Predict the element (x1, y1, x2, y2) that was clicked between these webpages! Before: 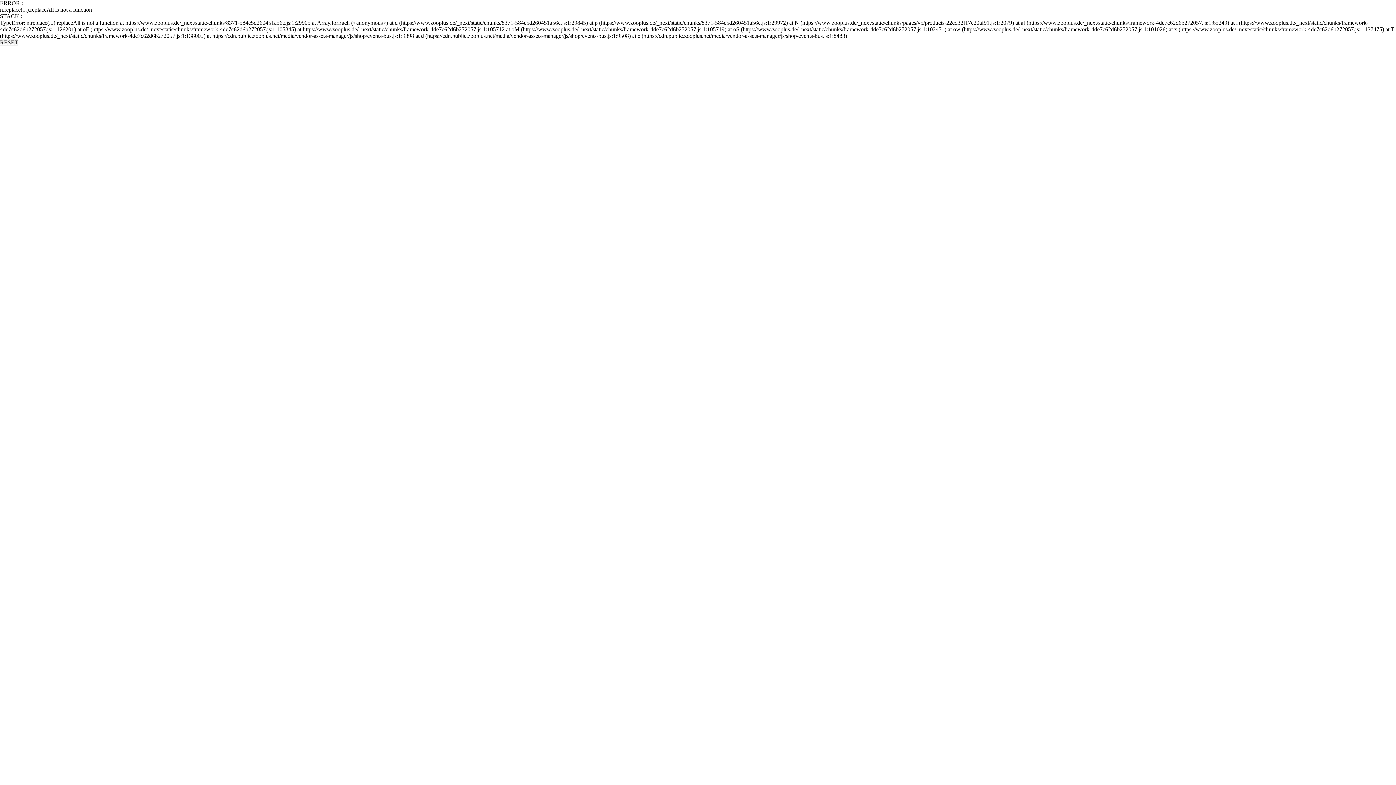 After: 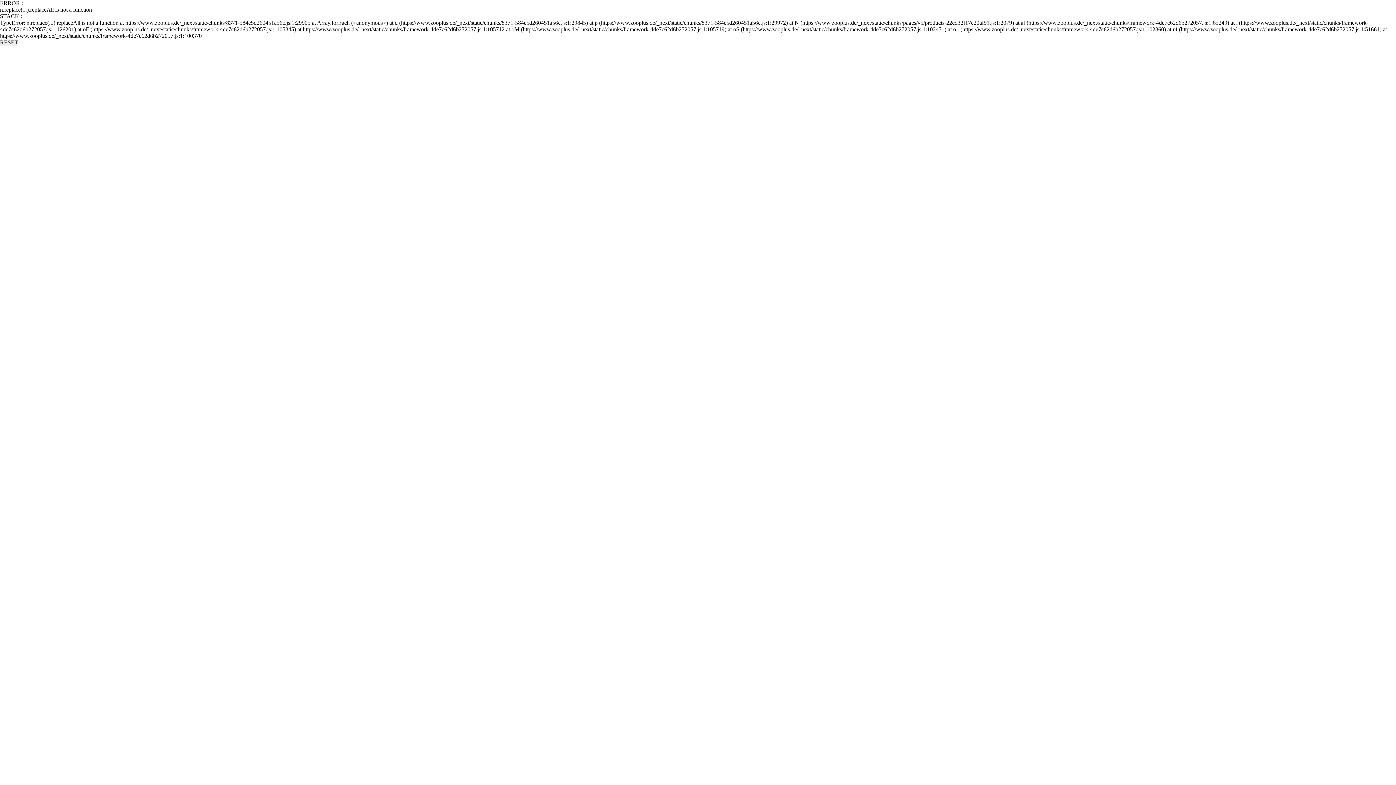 Action: label: RESET bbox: (0, 39, 18, 45)